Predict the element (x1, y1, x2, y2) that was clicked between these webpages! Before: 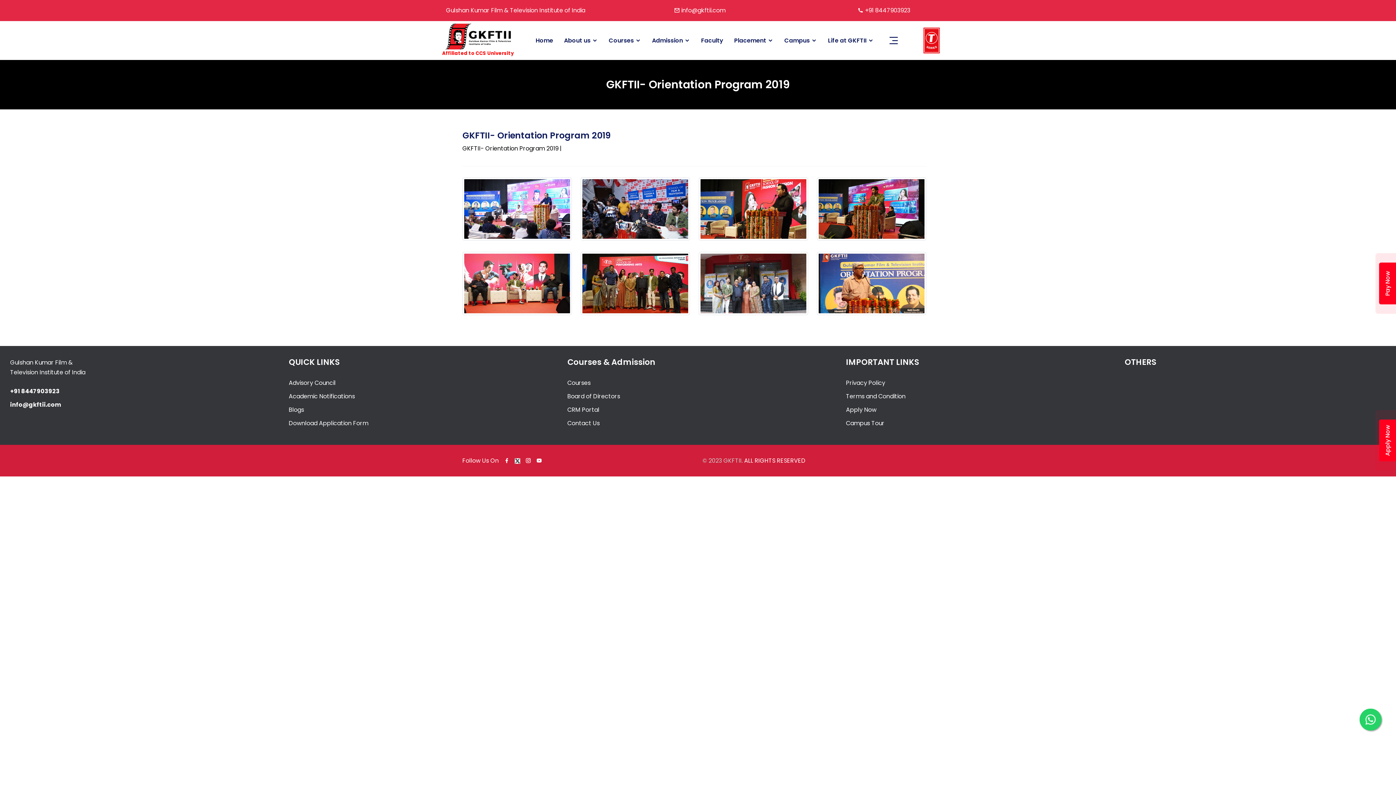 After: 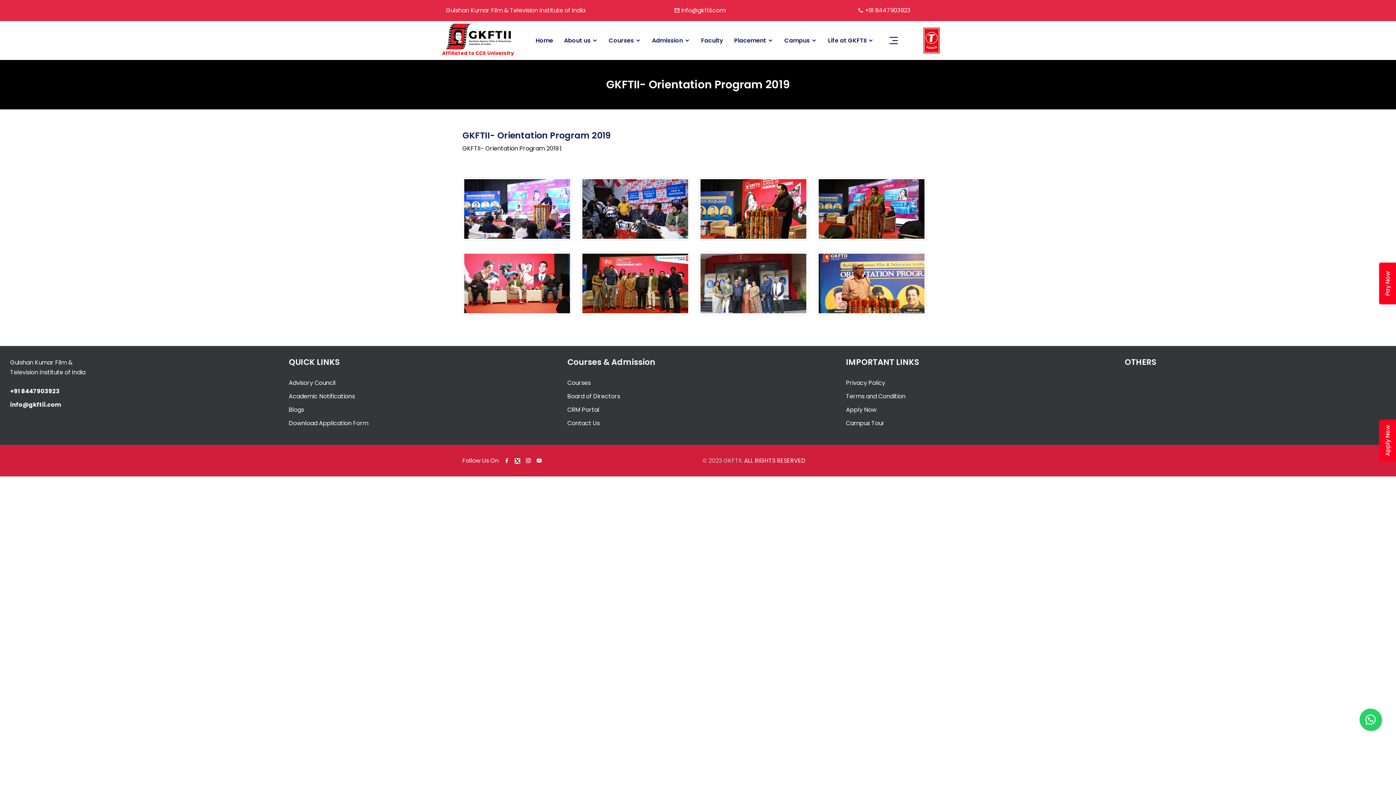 Action: bbox: (865, 6, 910, 14) label: +91 8447903923